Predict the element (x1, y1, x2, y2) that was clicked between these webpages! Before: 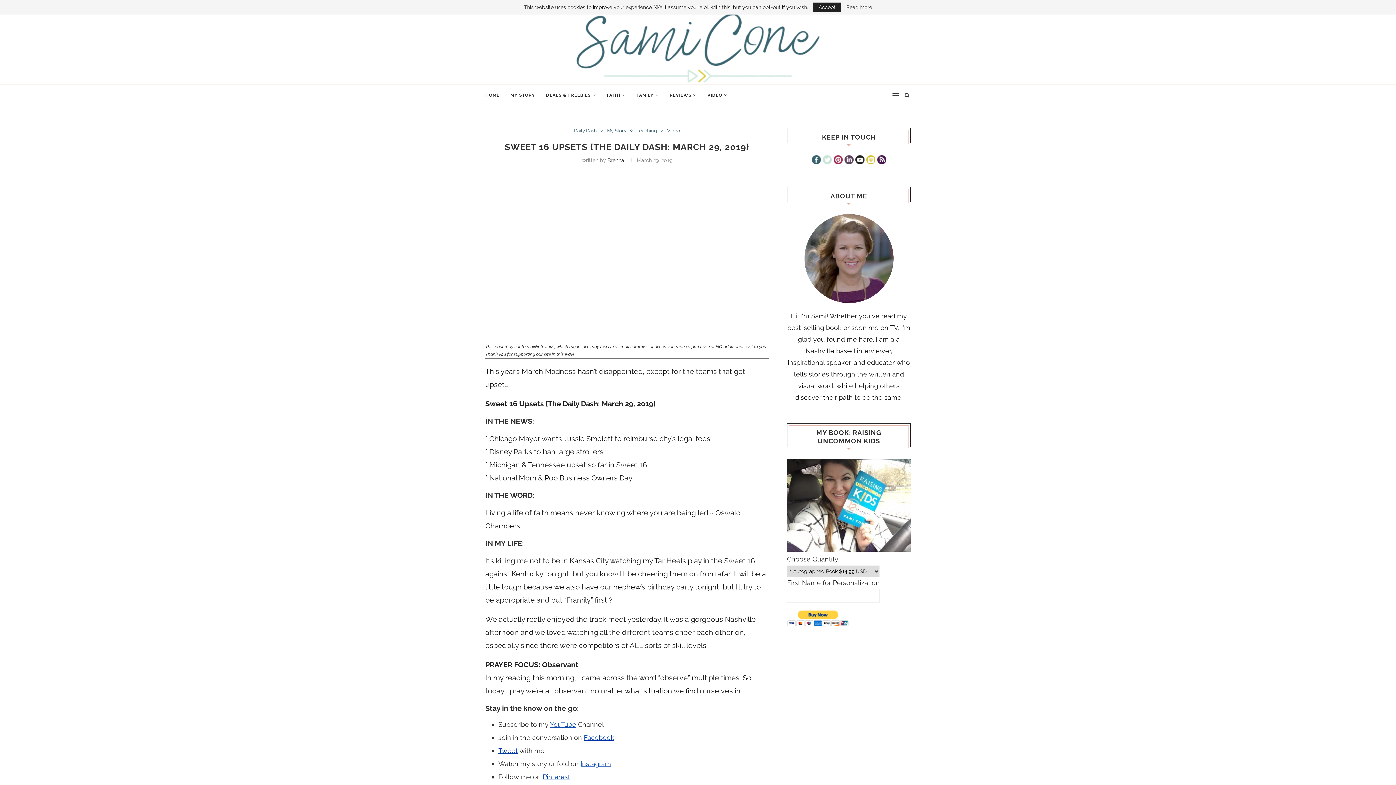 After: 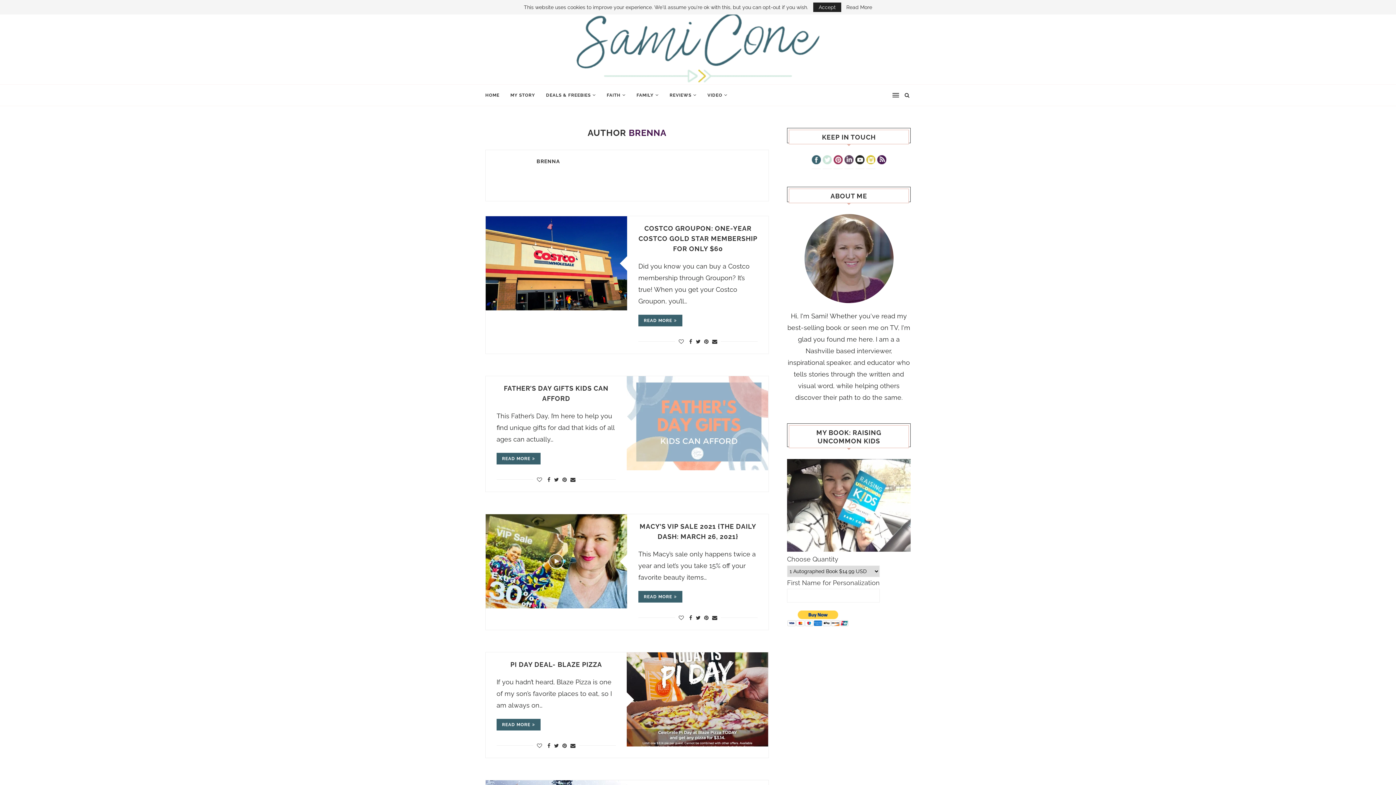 Action: label: Brenna bbox: (607, 157, 624, 163)